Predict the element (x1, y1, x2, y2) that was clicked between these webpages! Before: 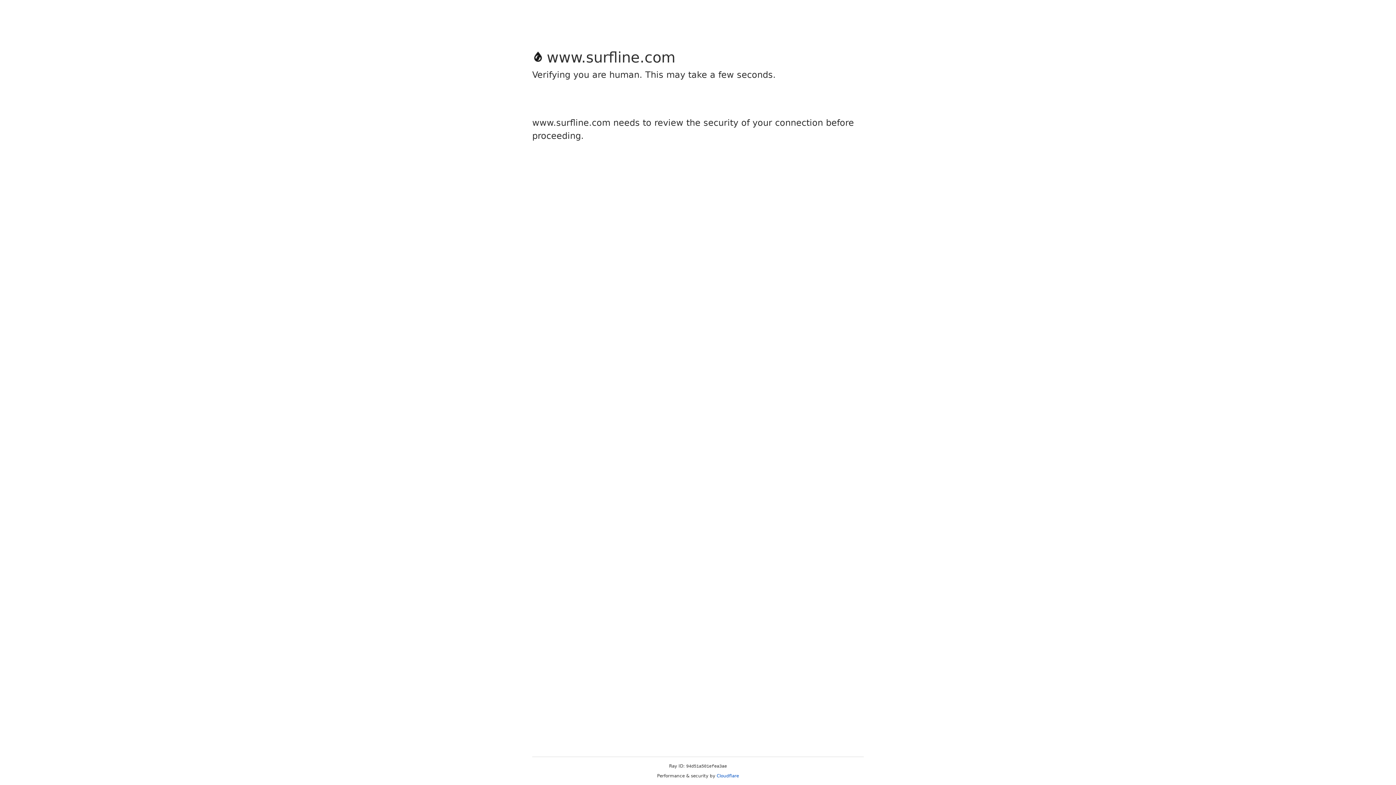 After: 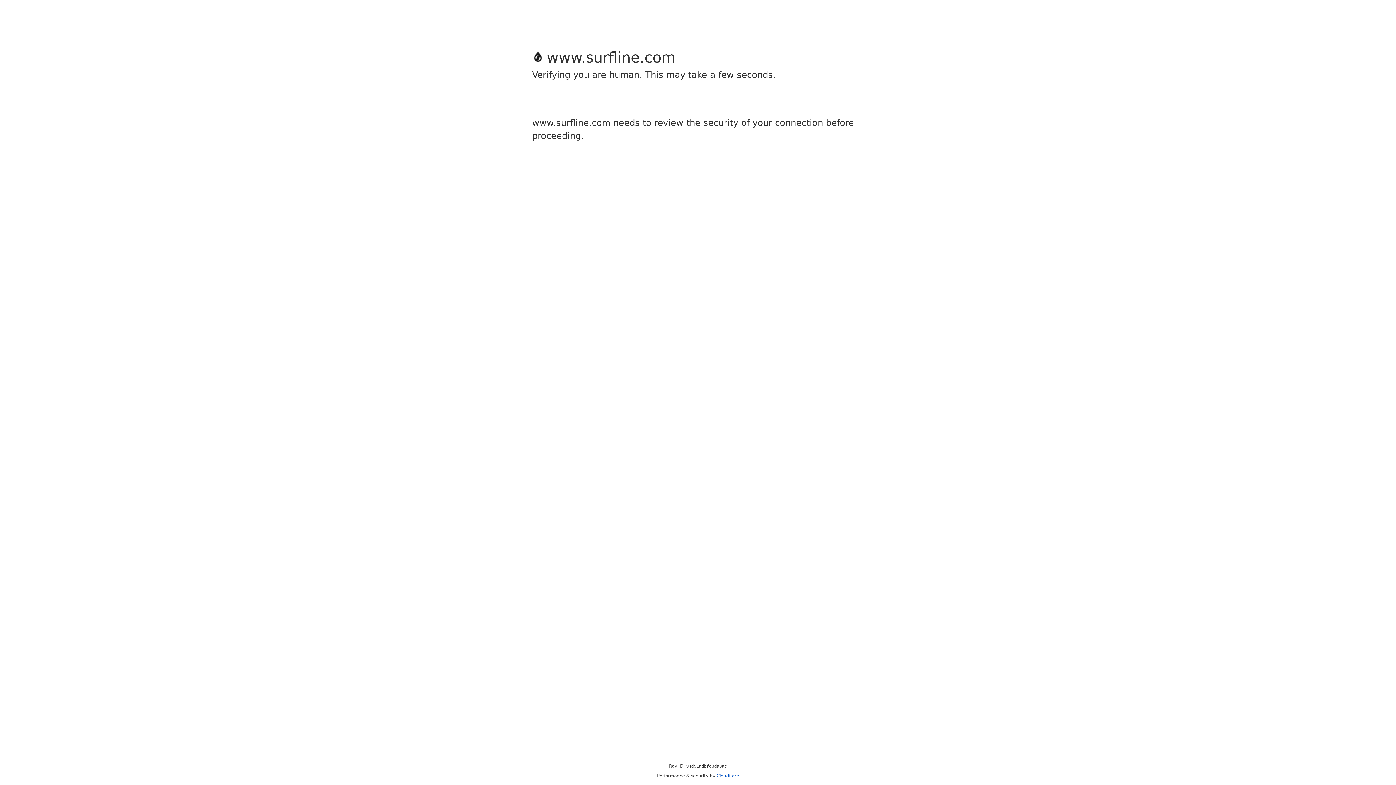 Action: bbox: (716, 773, 739, 778) label: Cloudflare